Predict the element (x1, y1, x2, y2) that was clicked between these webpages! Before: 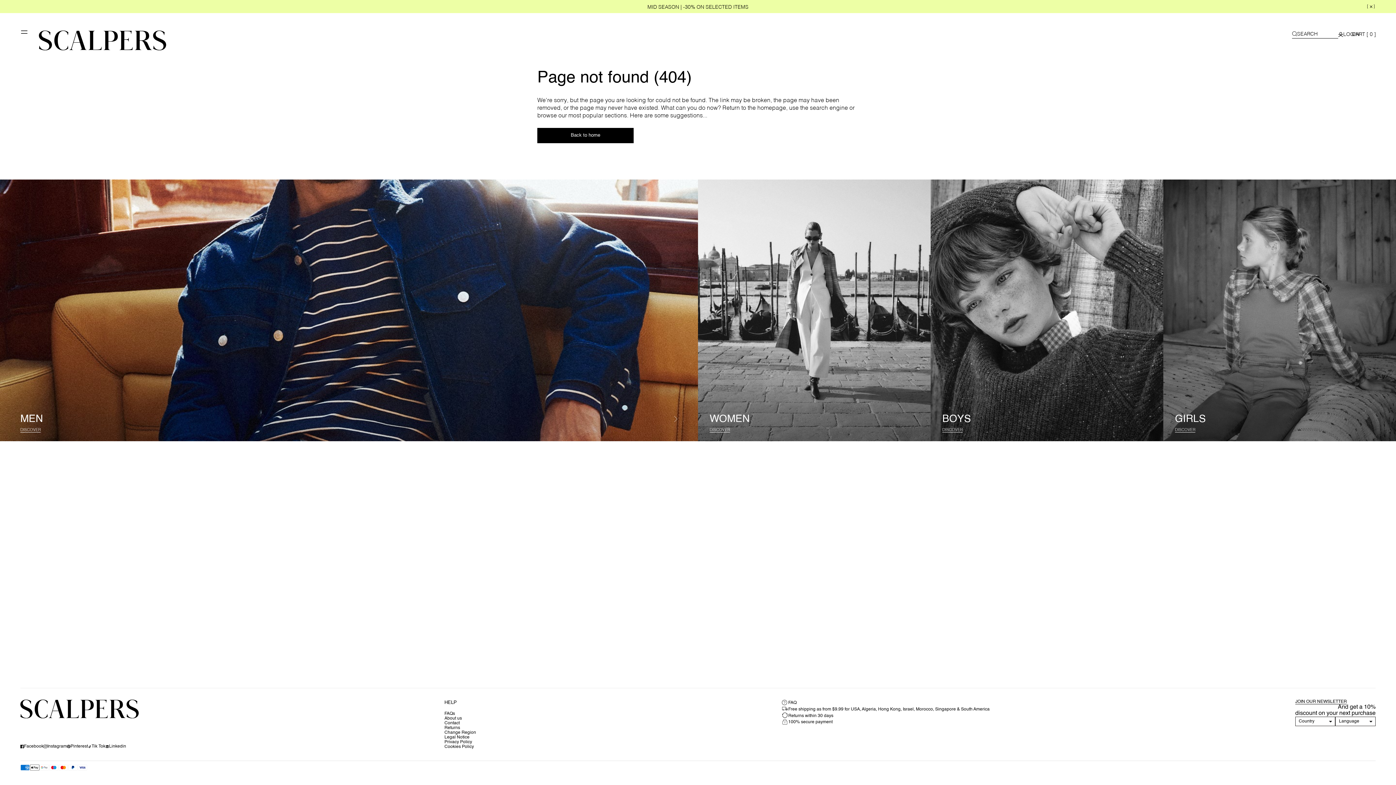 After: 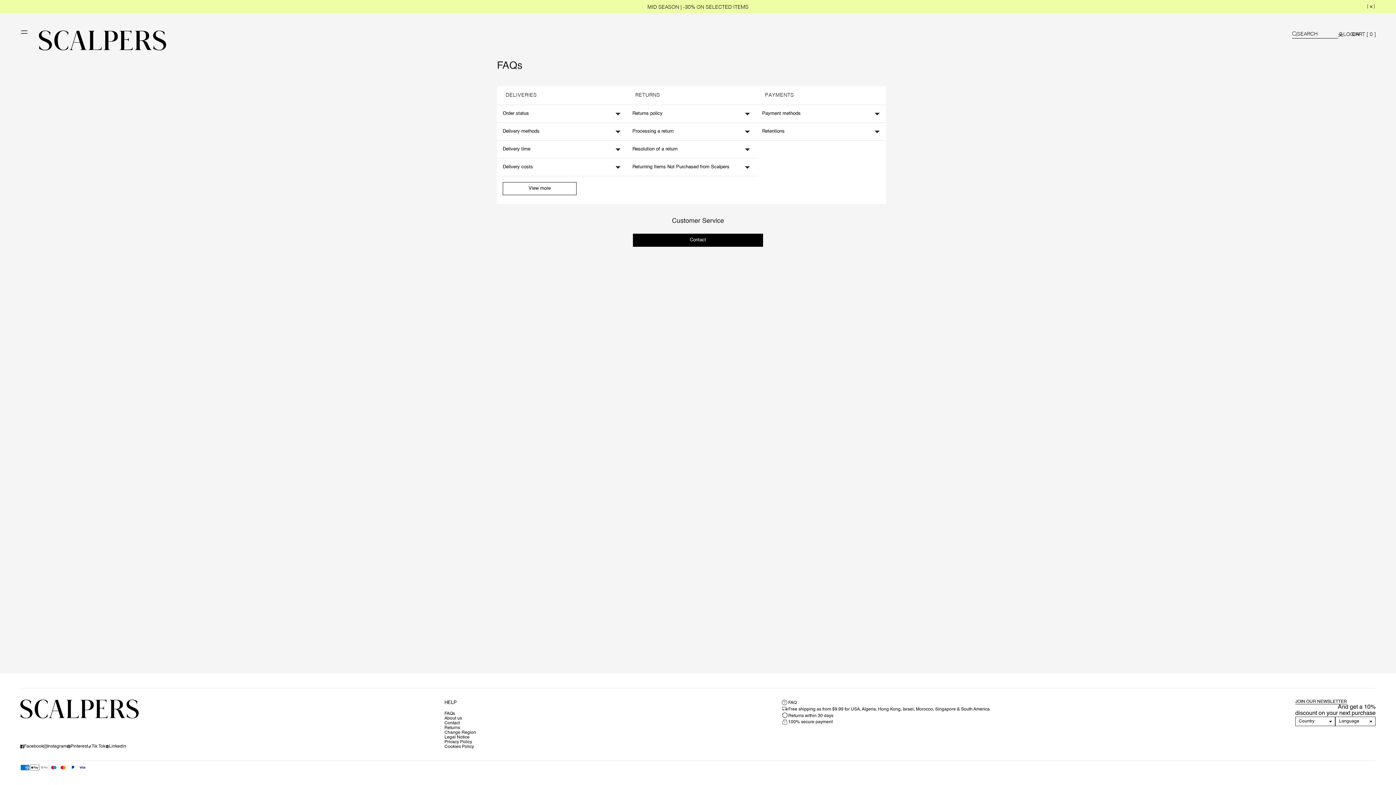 Action: label: FAQ bbox: (781, 700, 989, 705)